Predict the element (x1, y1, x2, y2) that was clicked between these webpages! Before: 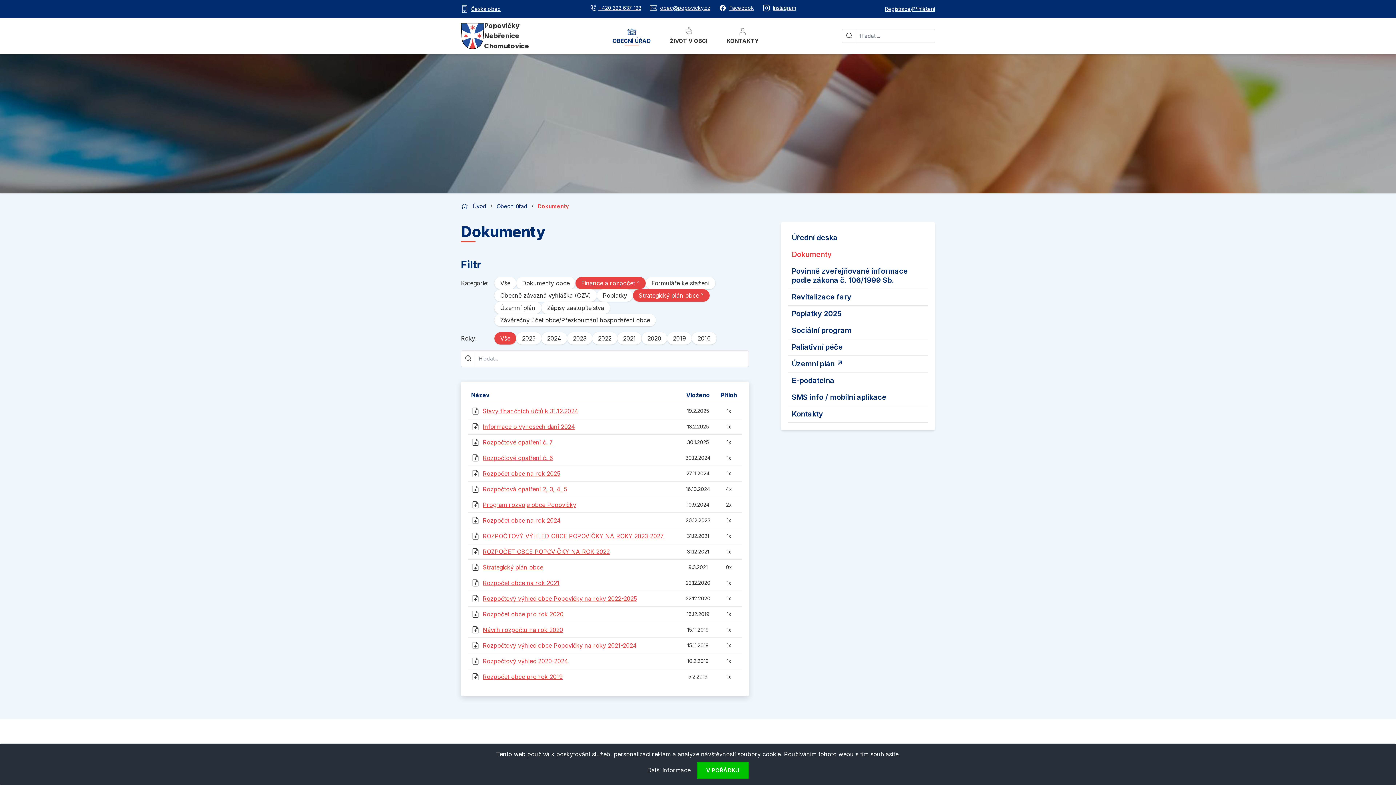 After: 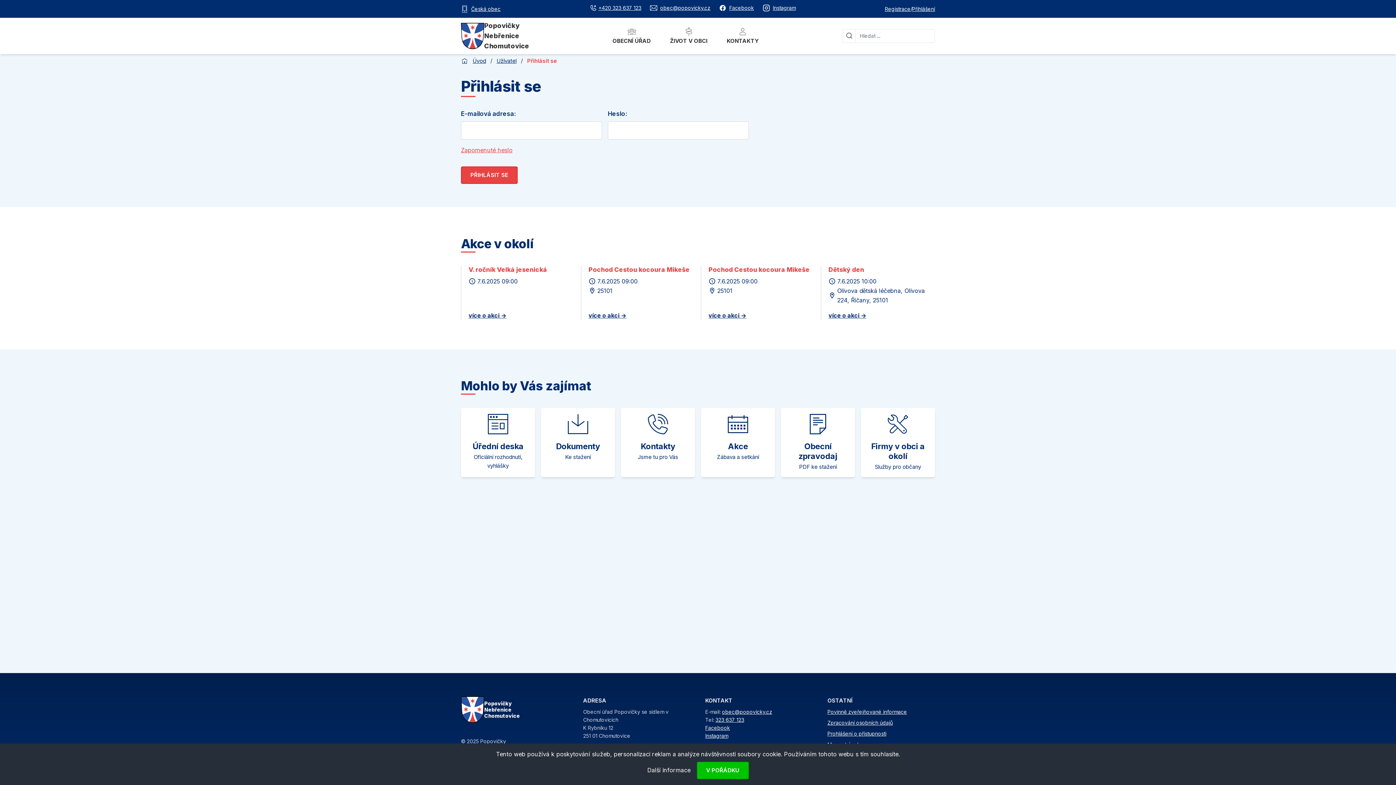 Action: label: Přihlášení bbox: (912, 5, 935, 12)